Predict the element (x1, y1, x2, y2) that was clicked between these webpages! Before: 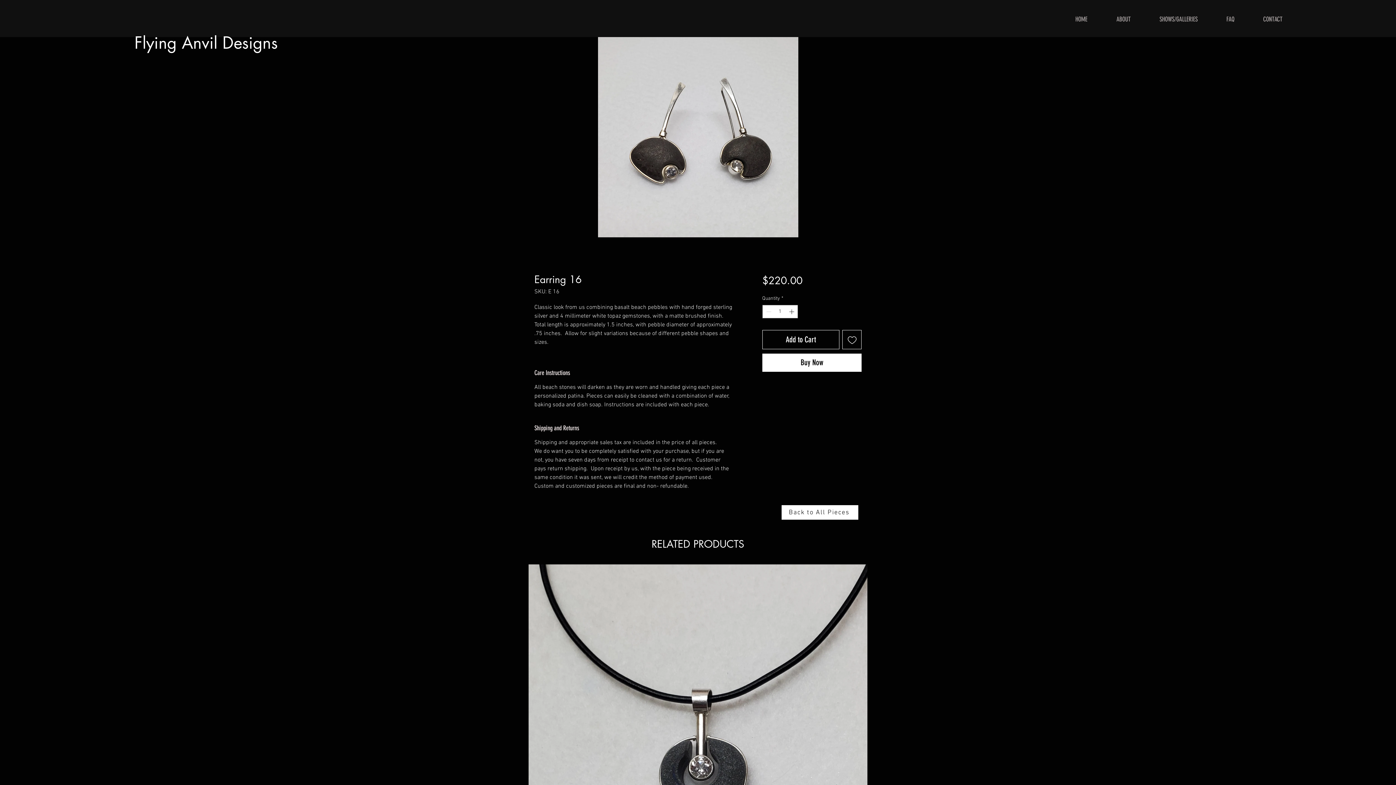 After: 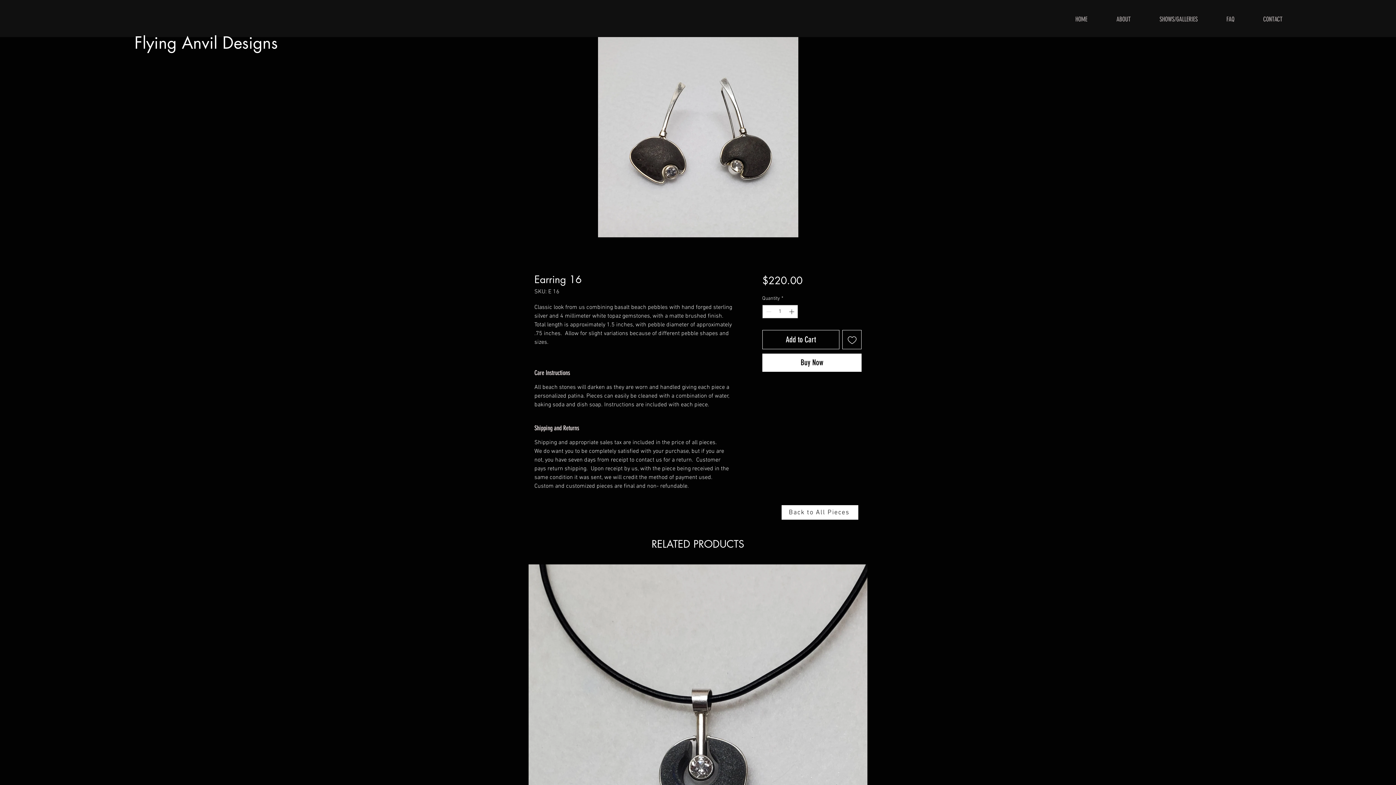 Action: bbox: (842, 330, 861, 349) label: Add to Wishlist